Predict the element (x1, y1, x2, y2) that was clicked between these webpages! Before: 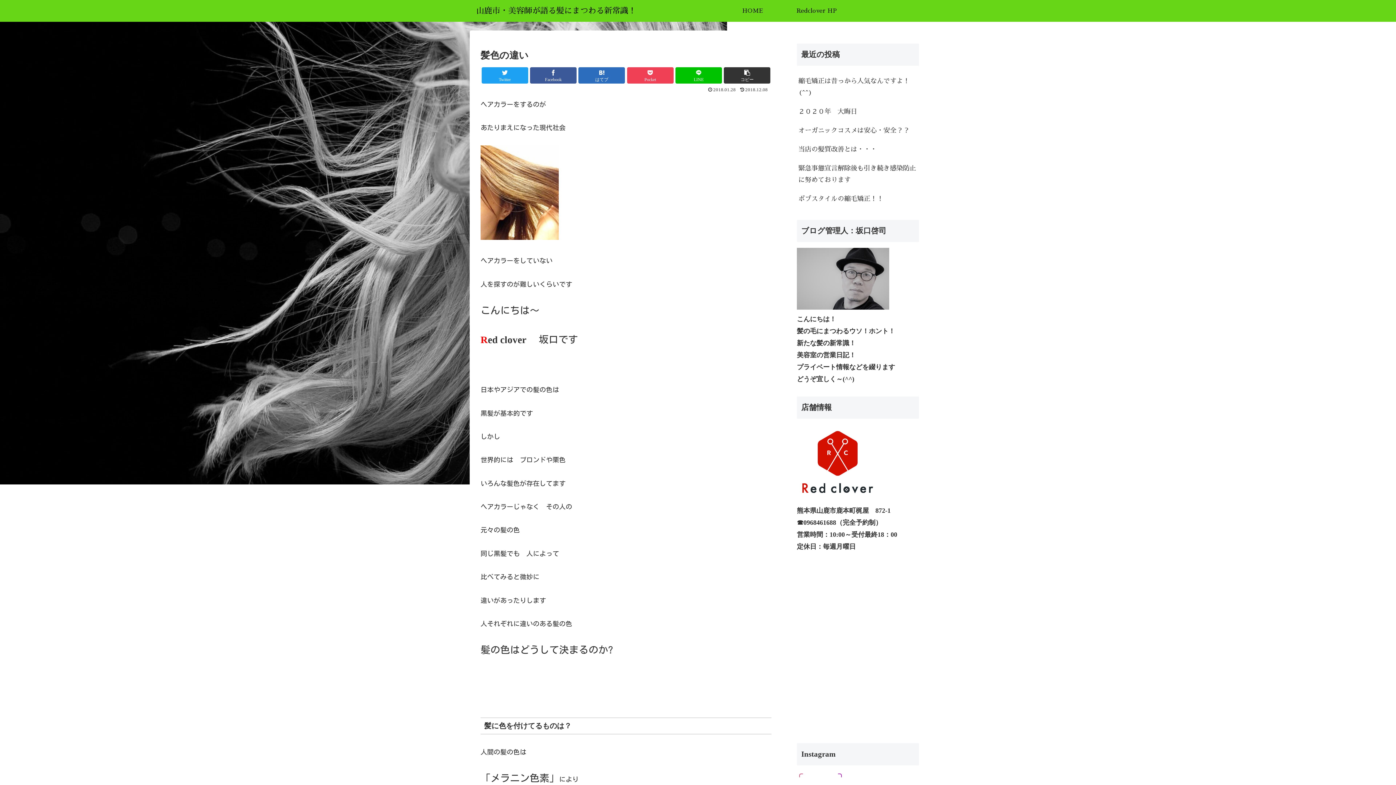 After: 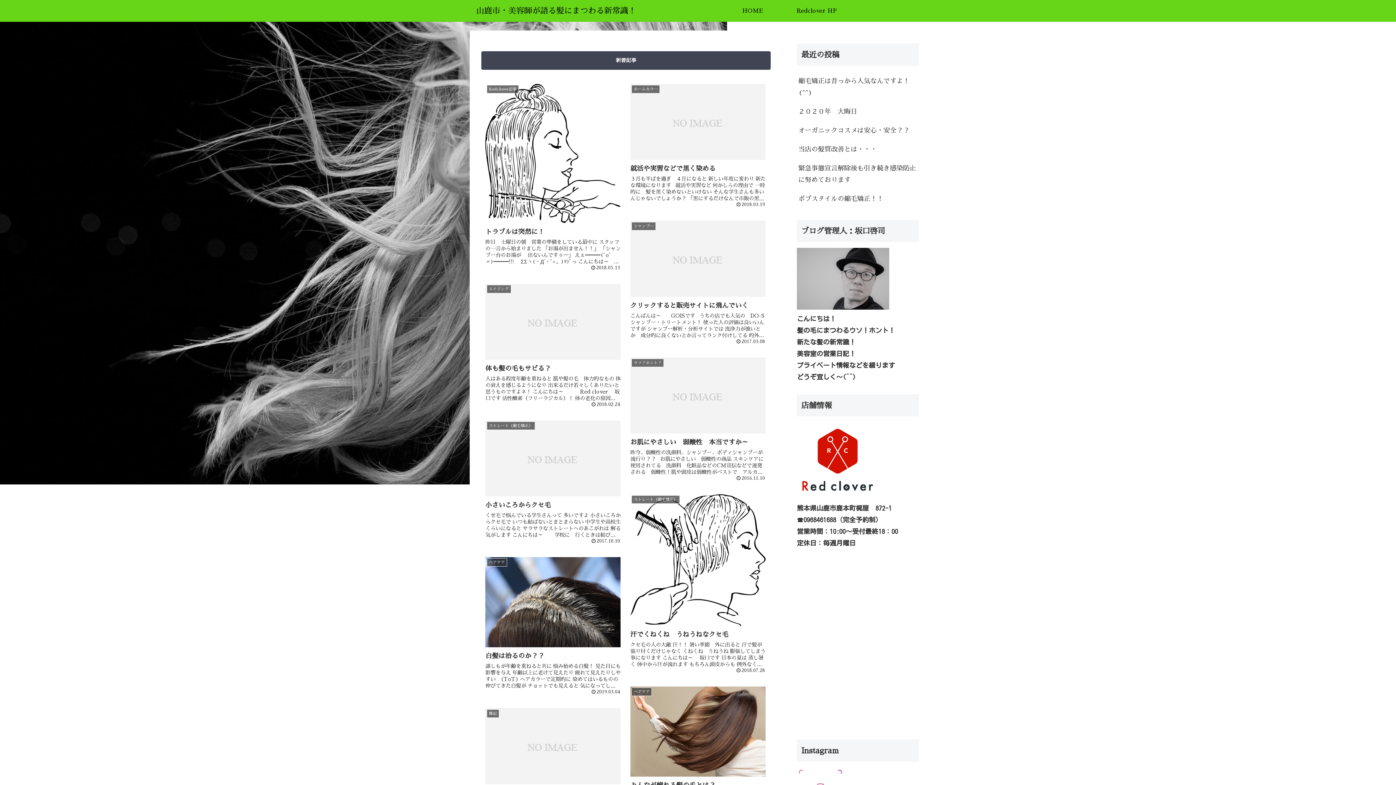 Action: label: 山鹿市・美容師が語る髪にまつわる新常識！ bbox: (469, 3, 642, 18)